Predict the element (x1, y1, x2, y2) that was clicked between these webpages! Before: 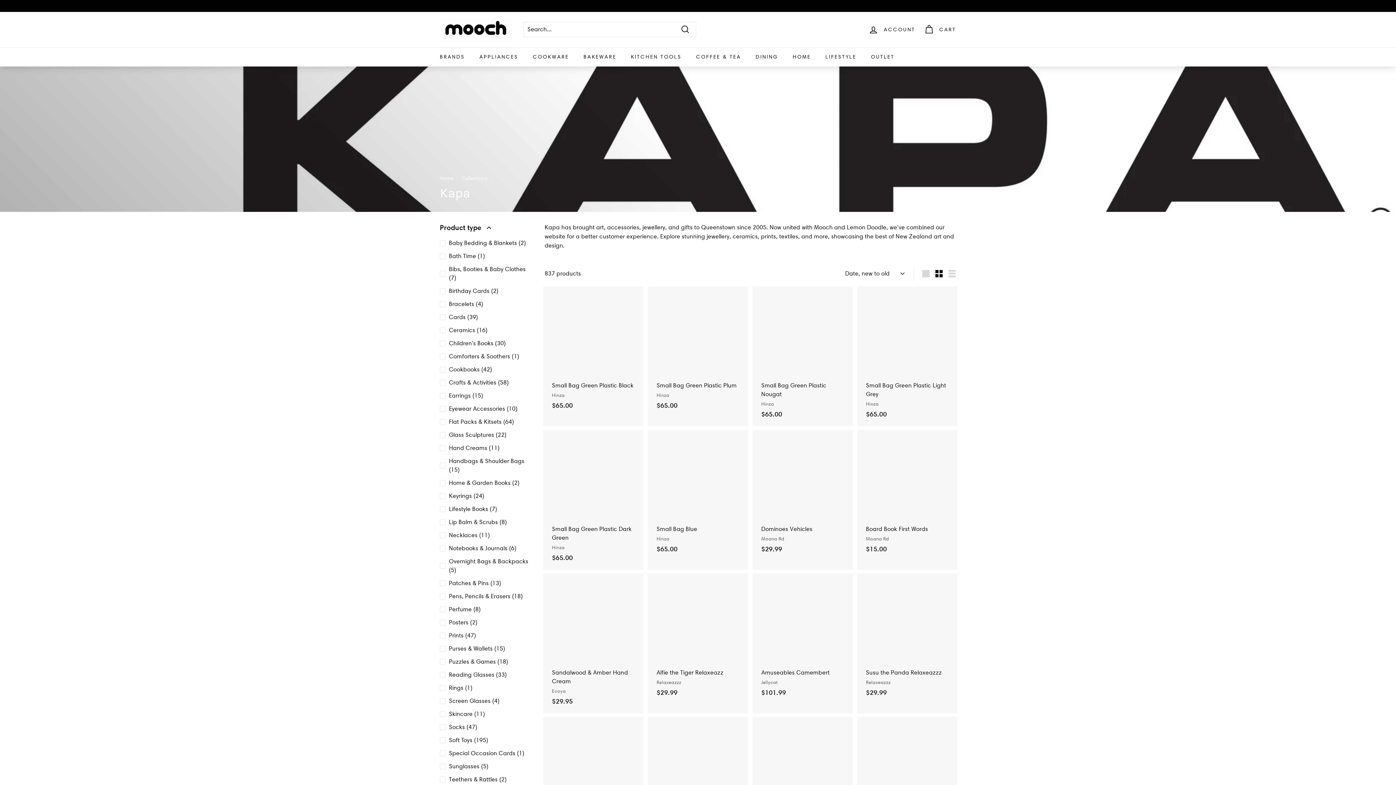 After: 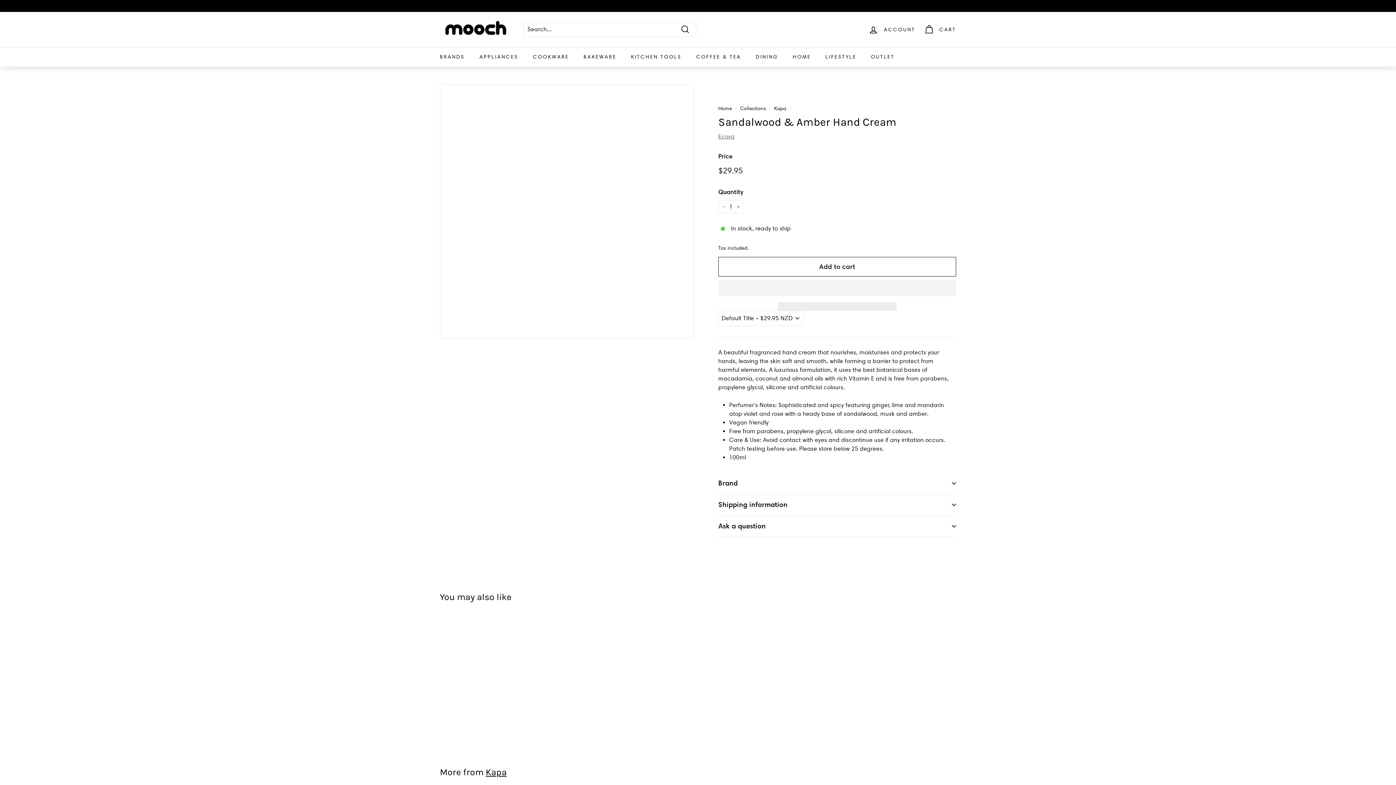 Action: bbox: (544, 573, 642, 713) label: Sandalwood & Amber Hand Cream
Ecoya
$29.95
$29.95